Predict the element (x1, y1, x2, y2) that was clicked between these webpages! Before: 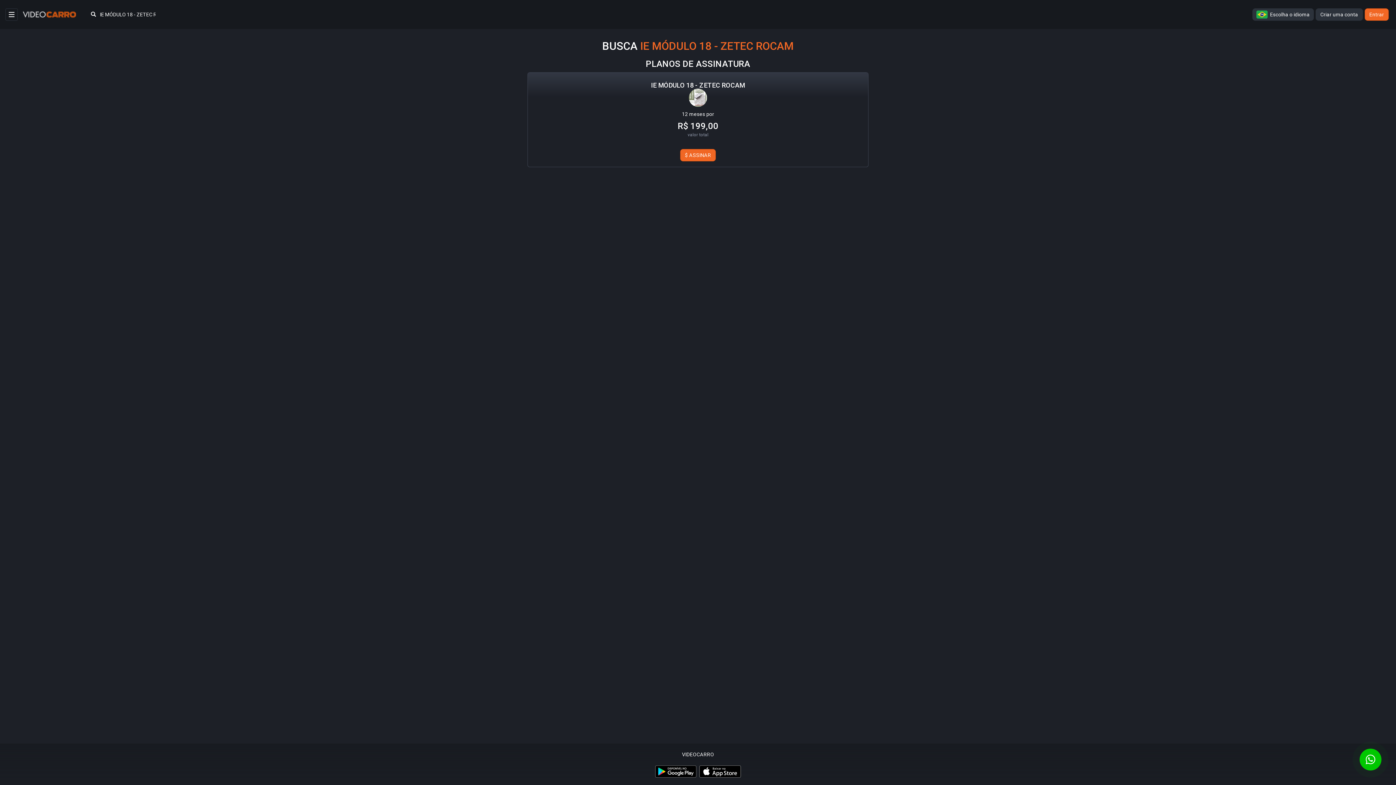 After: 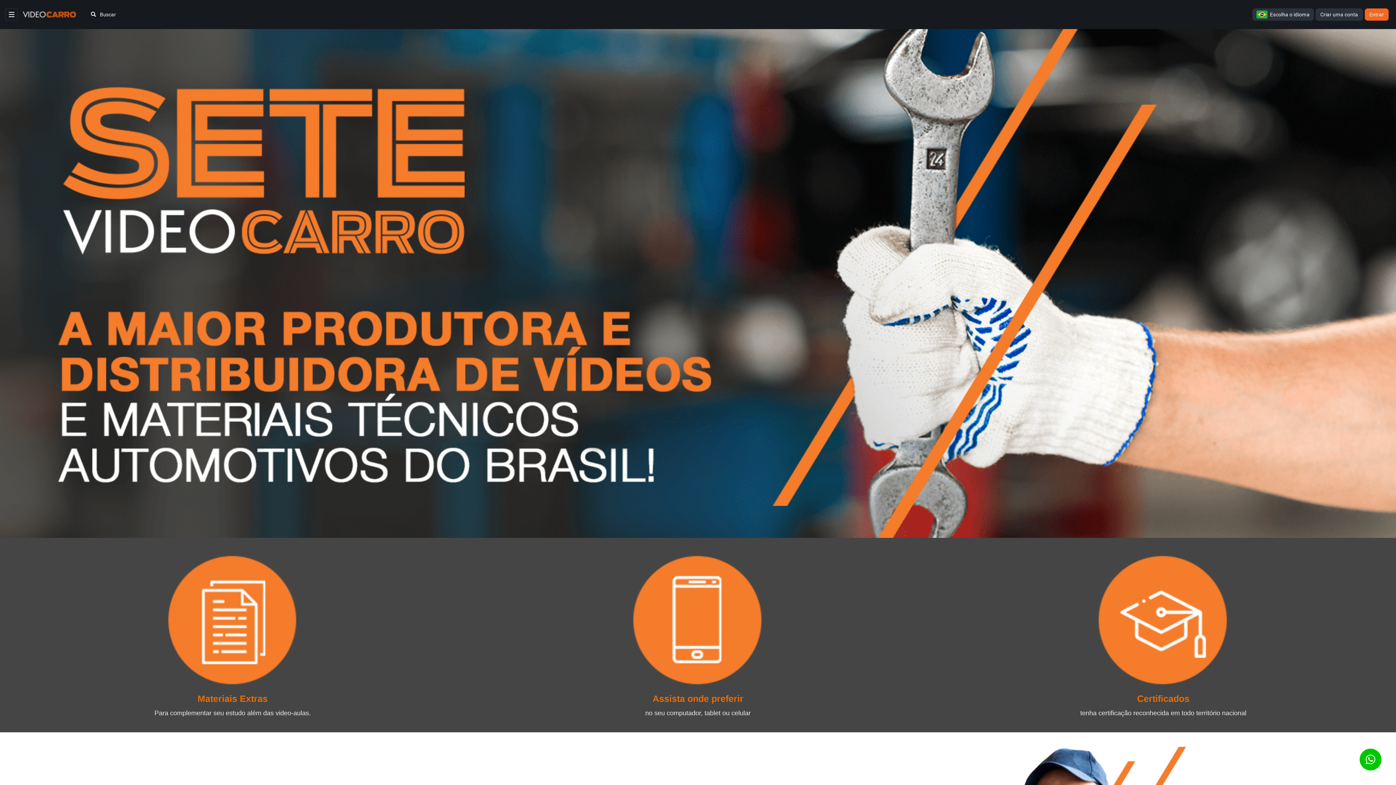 Action: bbox: (17, 5, 81, 23)